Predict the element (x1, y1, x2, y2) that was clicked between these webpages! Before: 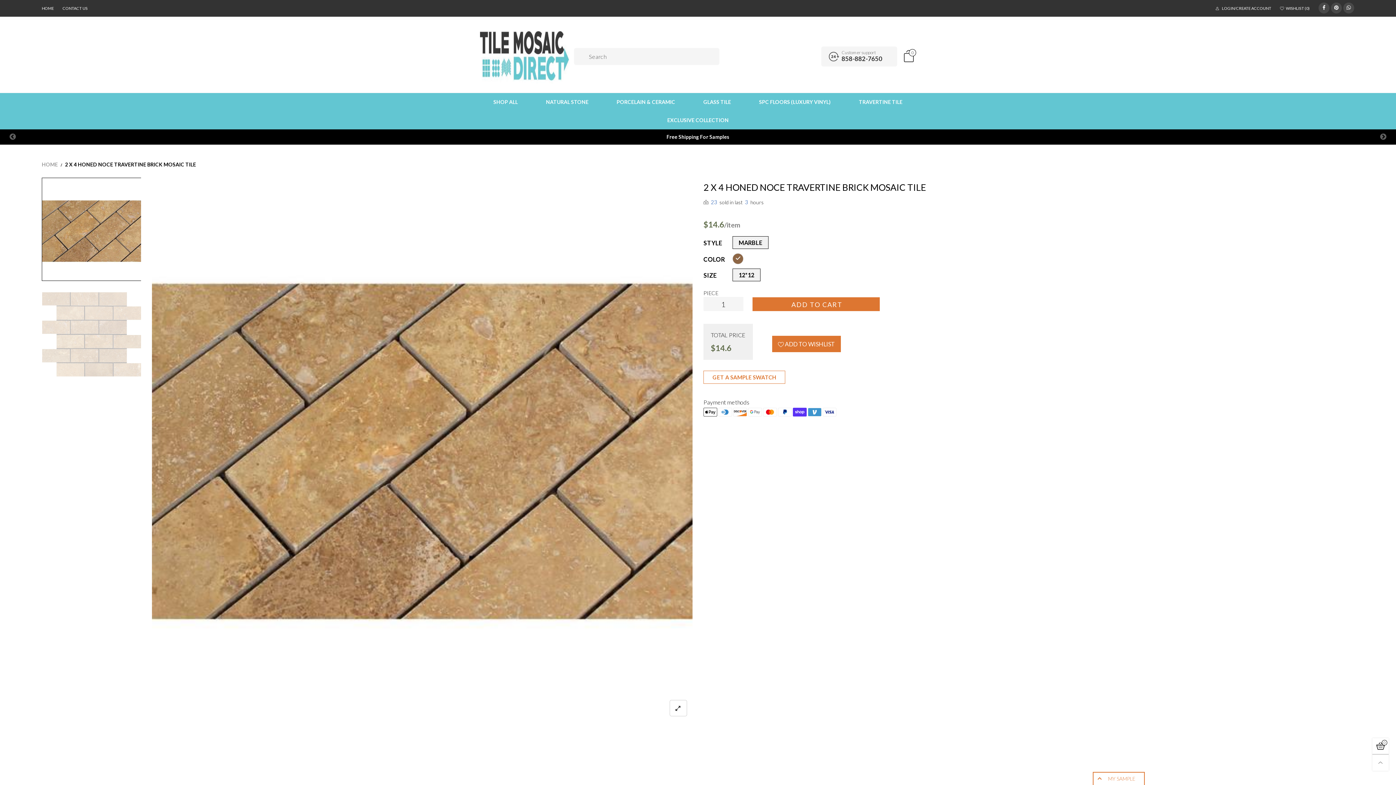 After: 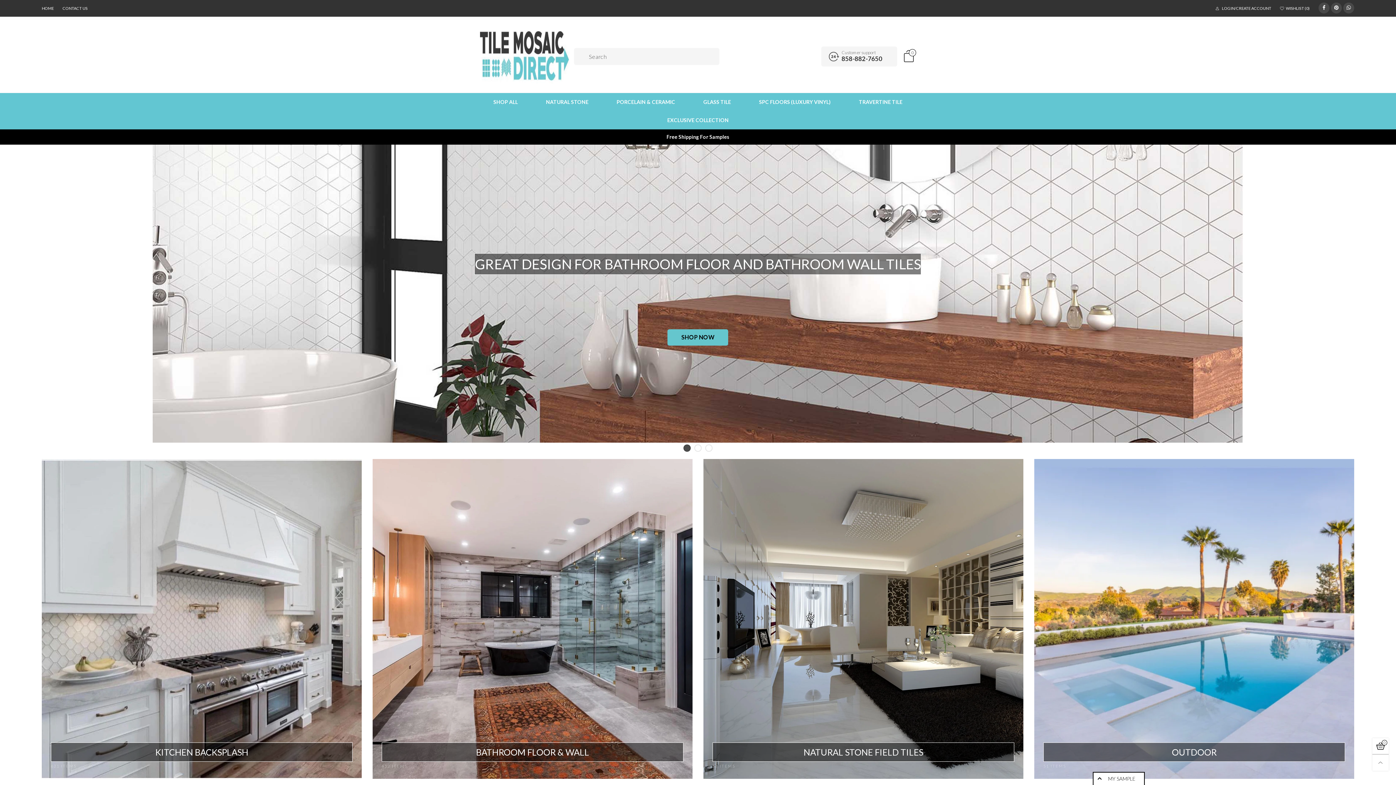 Action: bbox: (41, 161, 58, 167) label: HOME 